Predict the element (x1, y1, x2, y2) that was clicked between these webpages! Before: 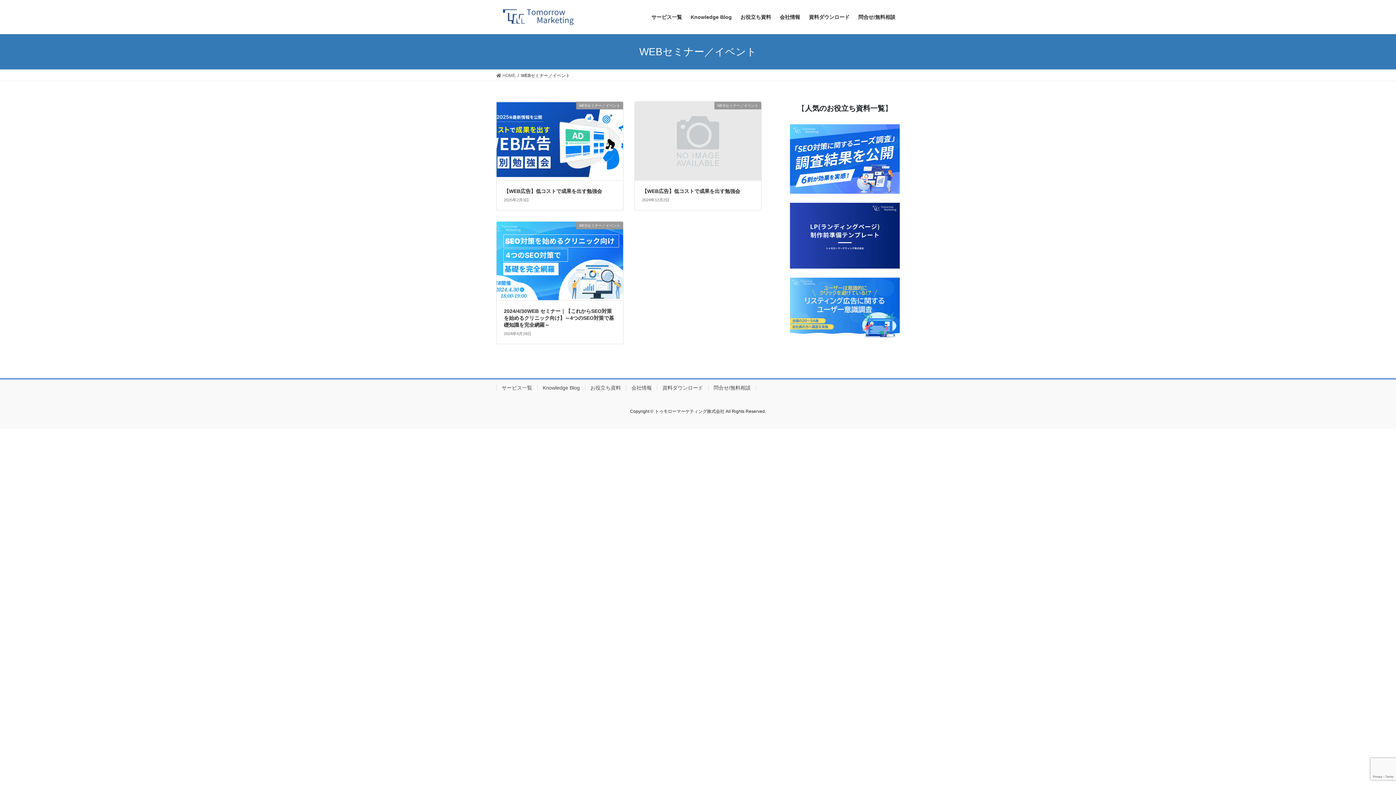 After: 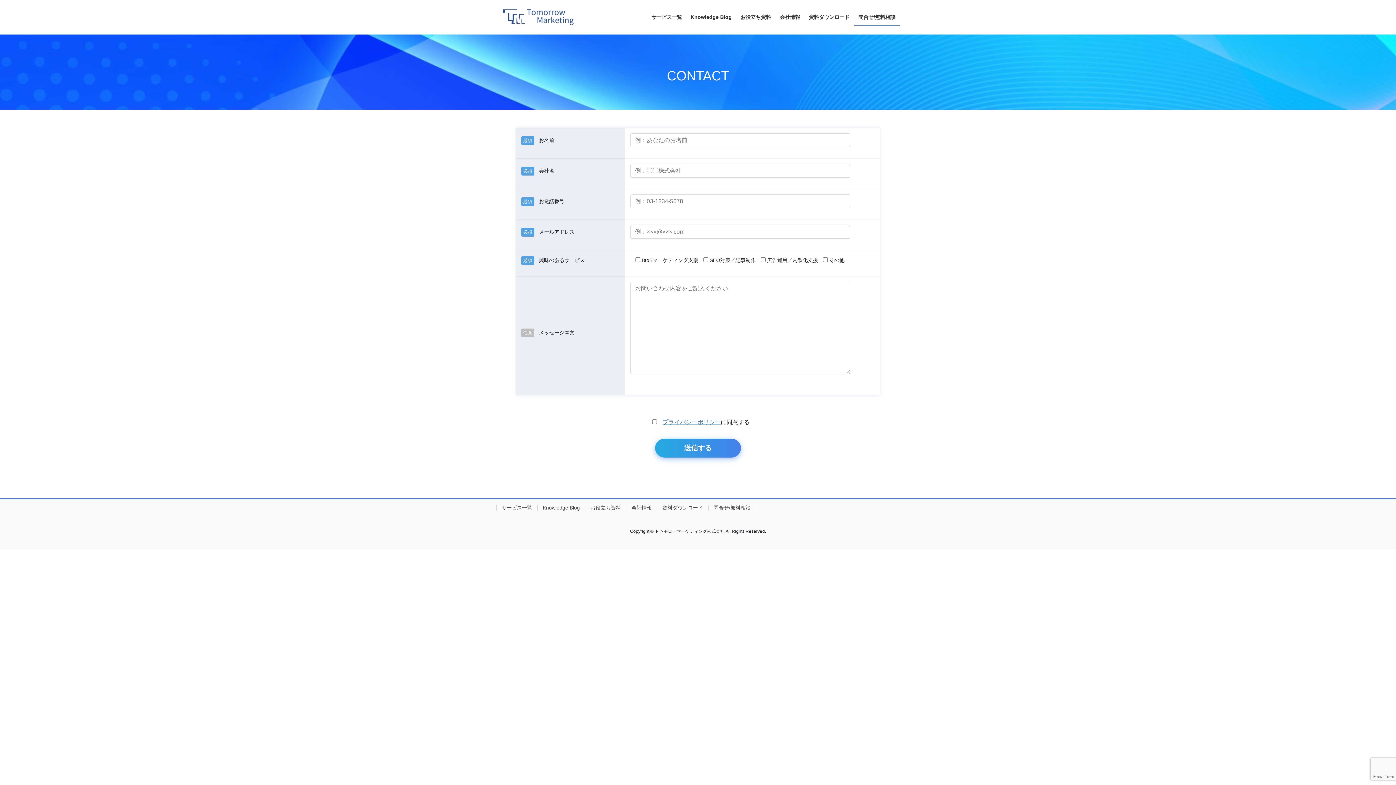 Action: label: 問合せ/無料相談 bbox: (708, 385, 756, 391)